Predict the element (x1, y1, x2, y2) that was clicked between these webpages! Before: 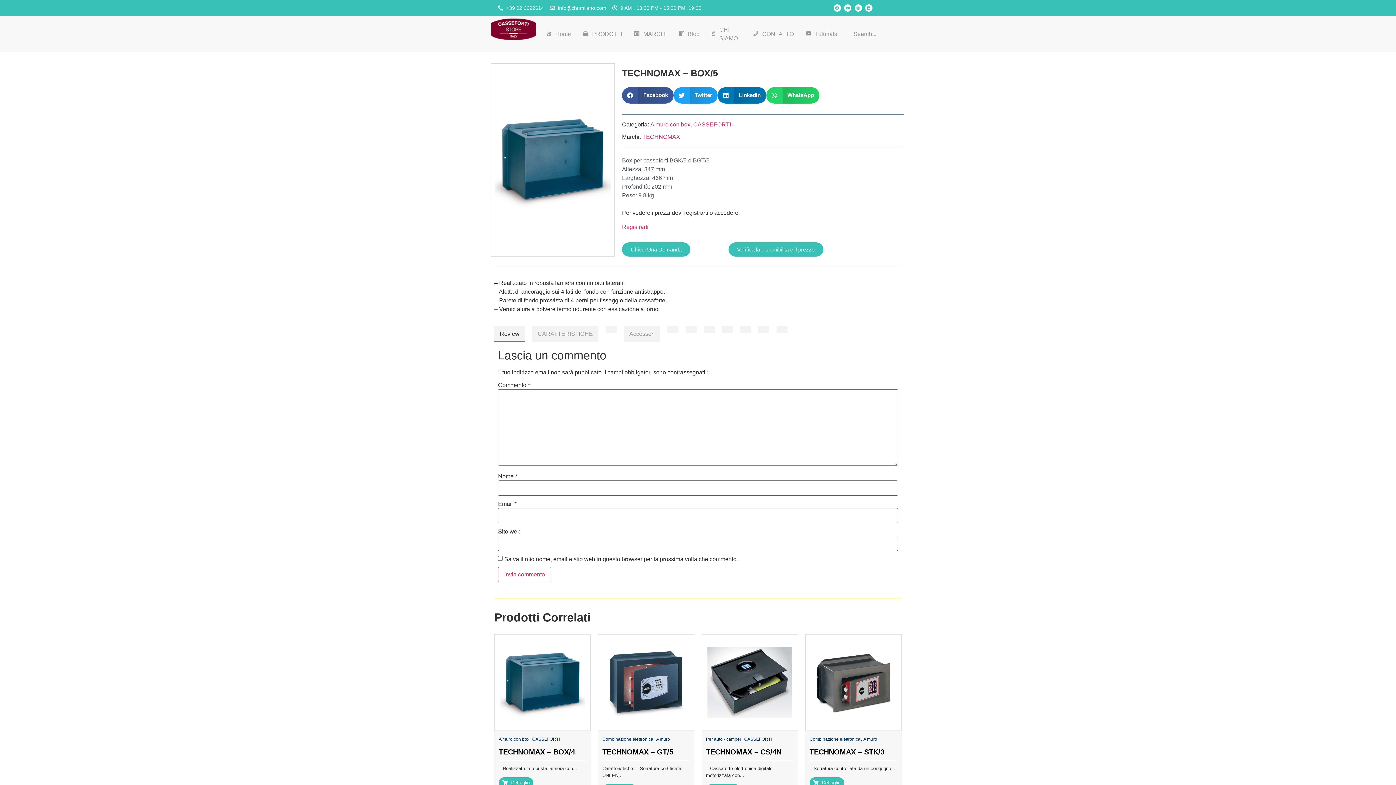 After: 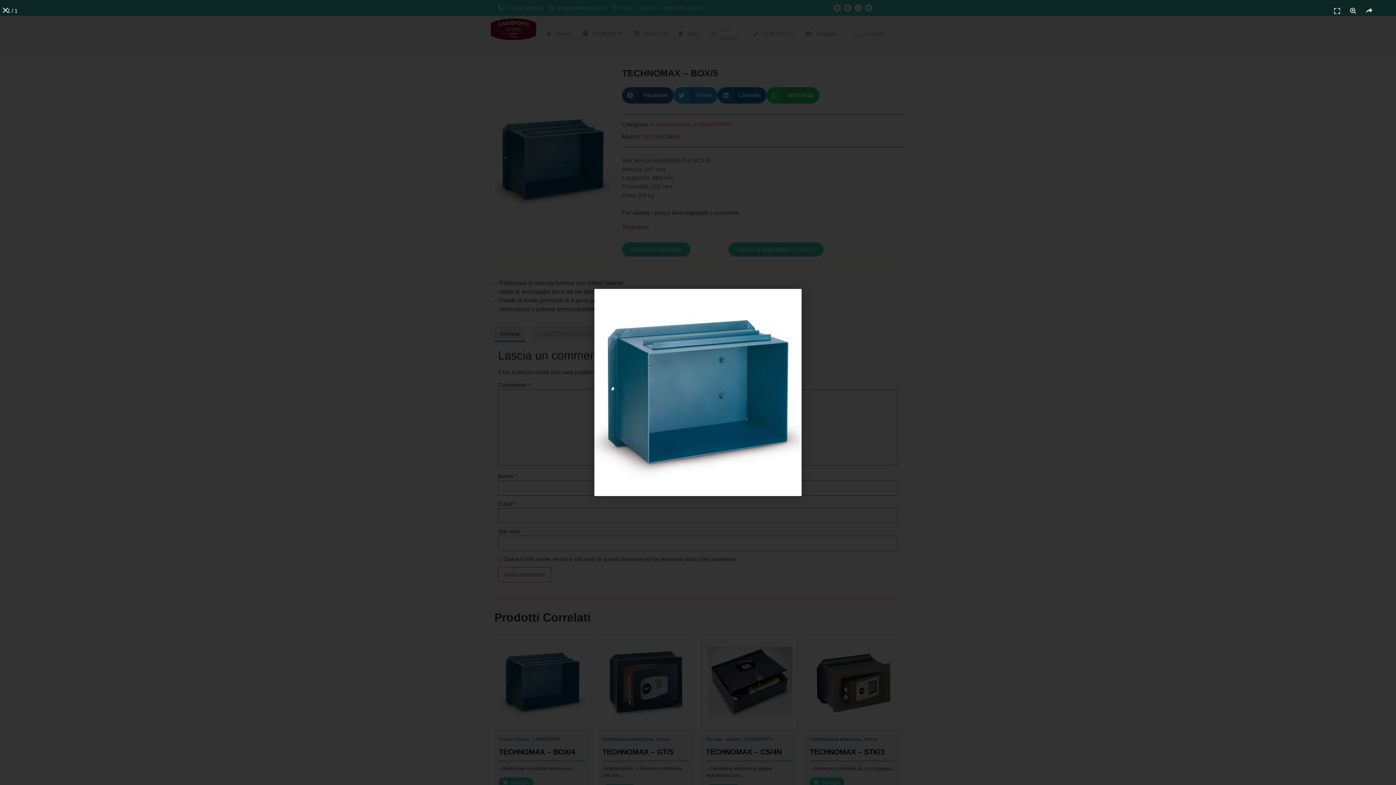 Action: bbox: (494, 101, 610, 217)